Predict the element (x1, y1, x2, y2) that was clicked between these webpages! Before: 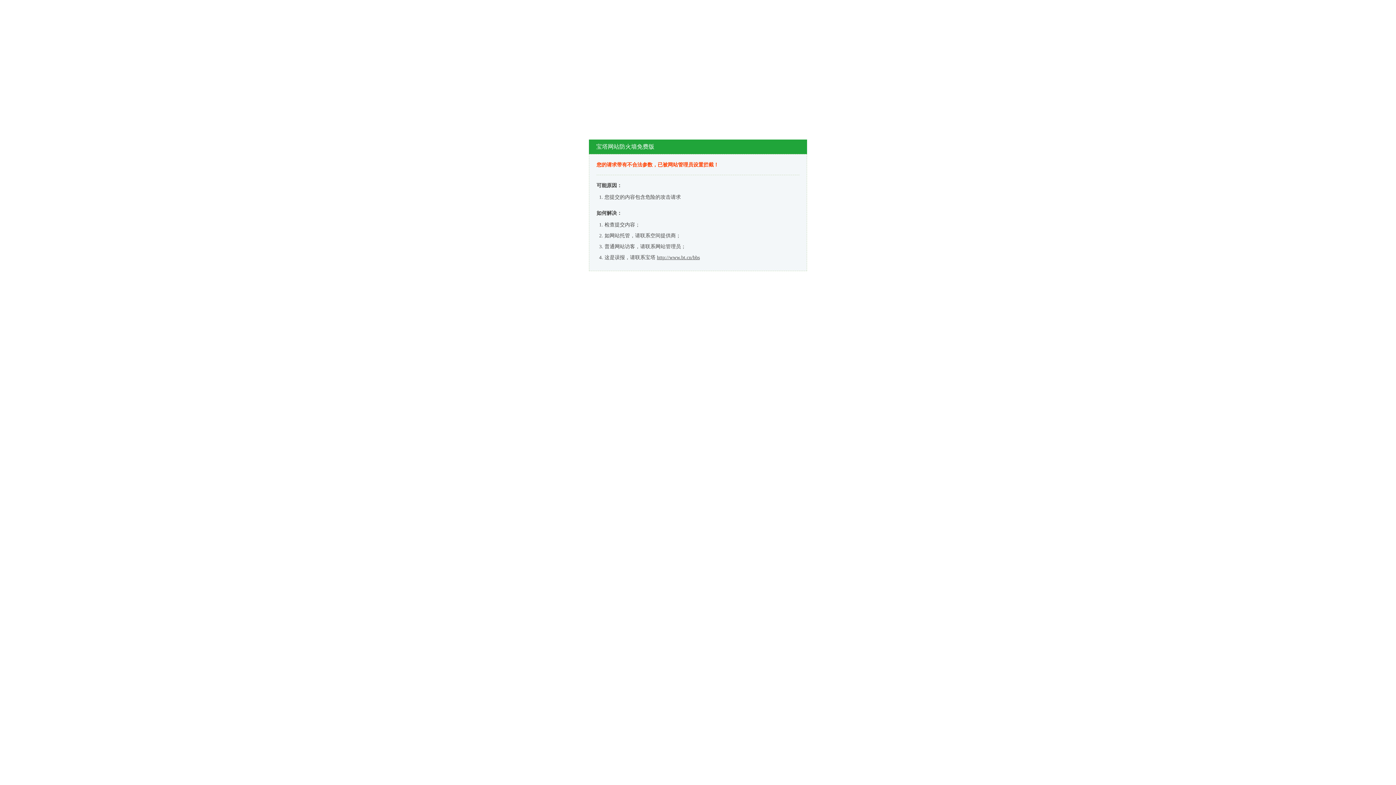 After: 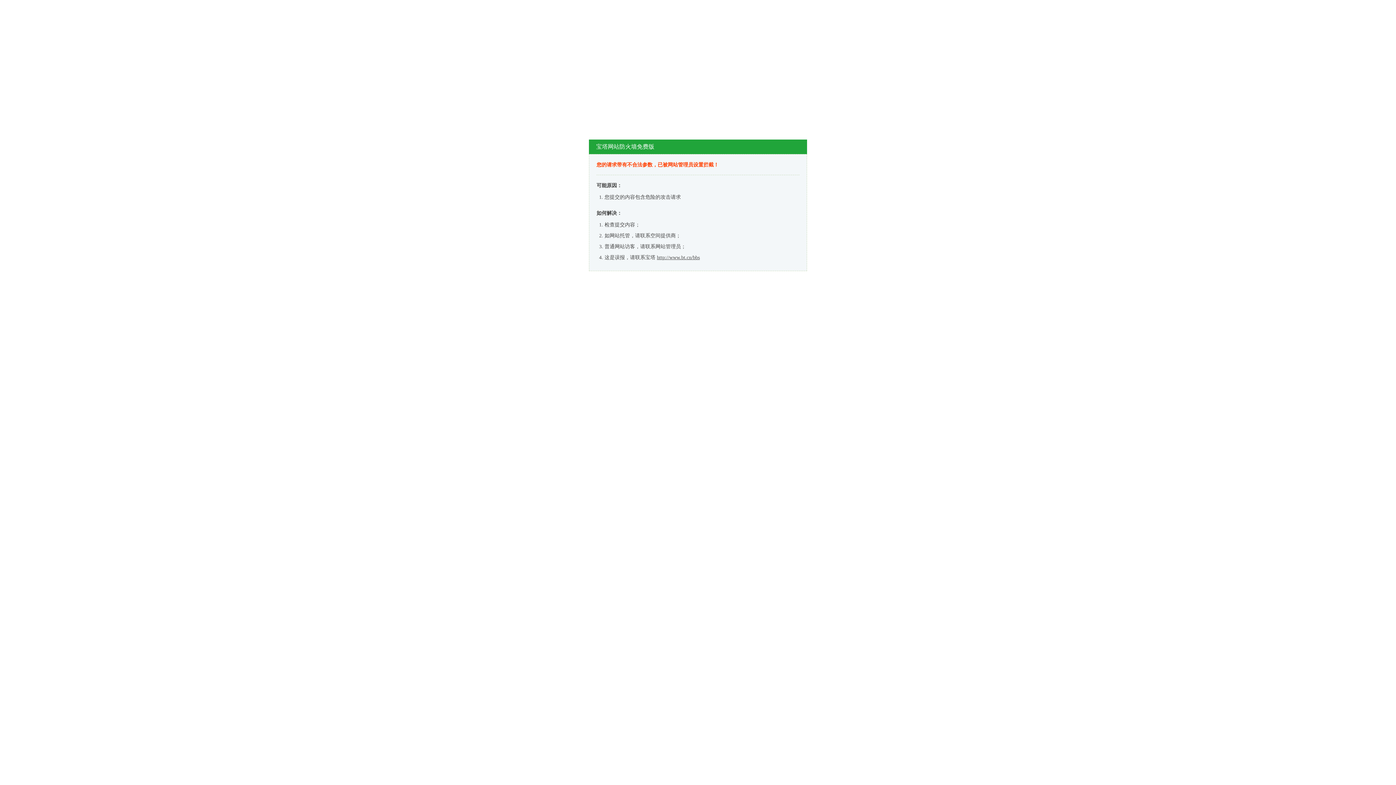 Action: label: http://www.bt.cn/bbs bbox: (657, 254, 700, 260)